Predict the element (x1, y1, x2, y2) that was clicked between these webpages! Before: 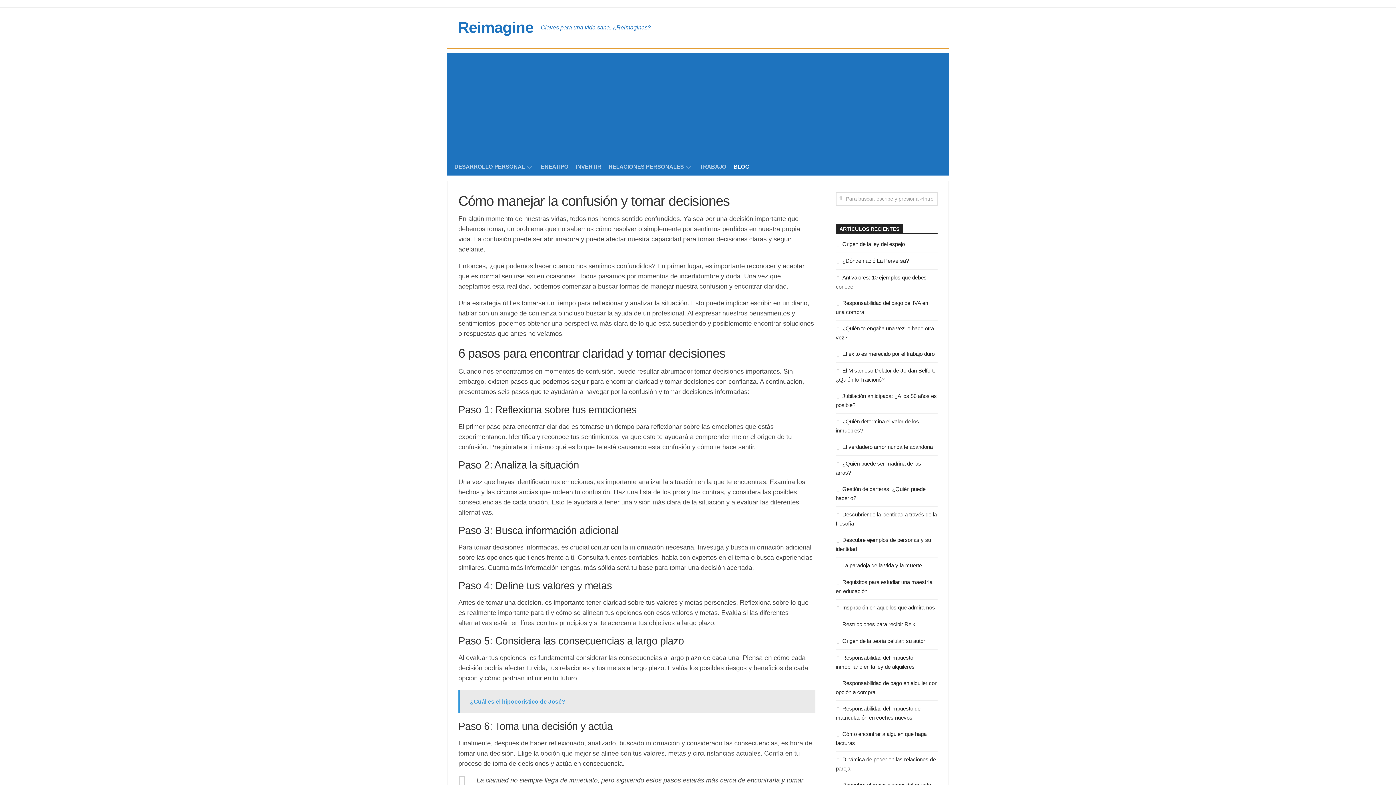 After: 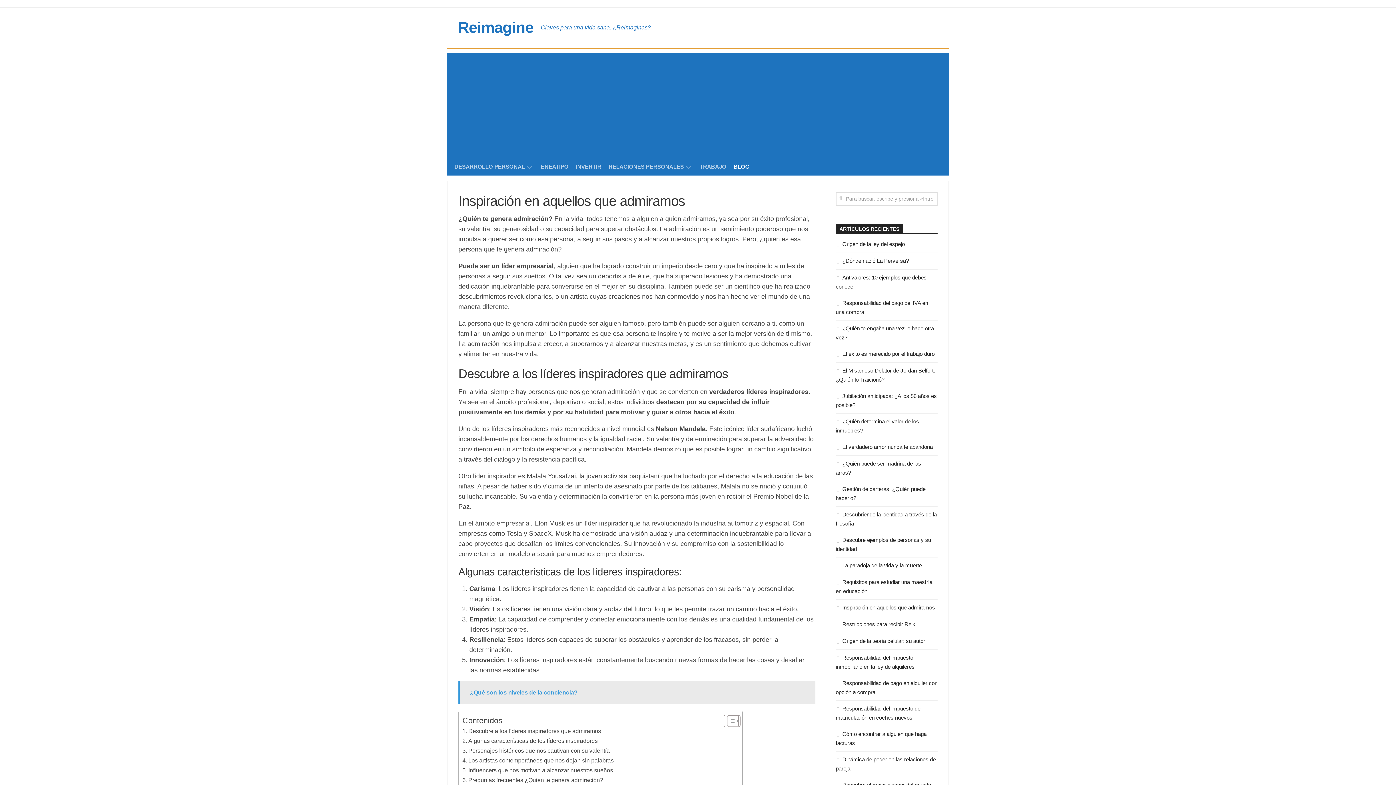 Action: label: Inspiración en aquellos que admiramos bbox: (836, 604, 935, 610)